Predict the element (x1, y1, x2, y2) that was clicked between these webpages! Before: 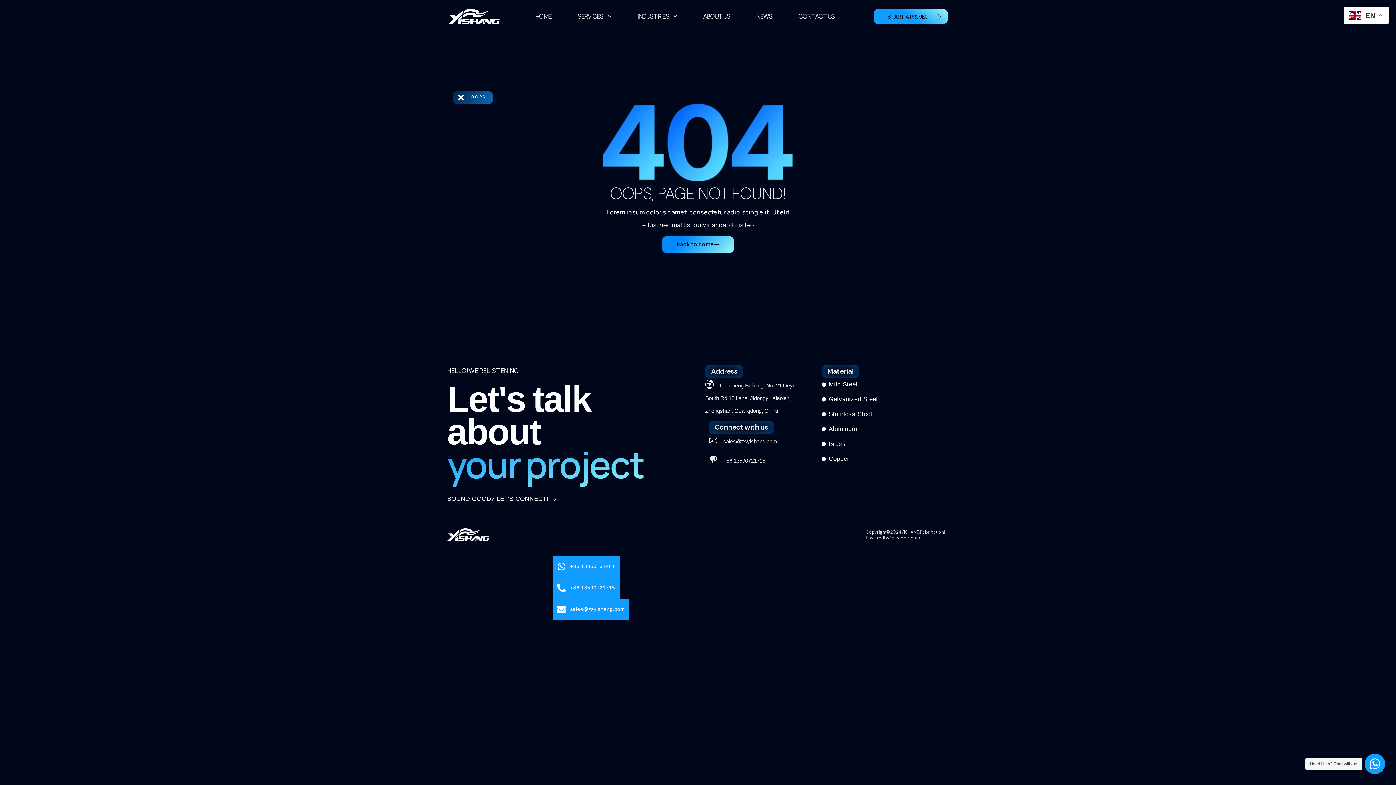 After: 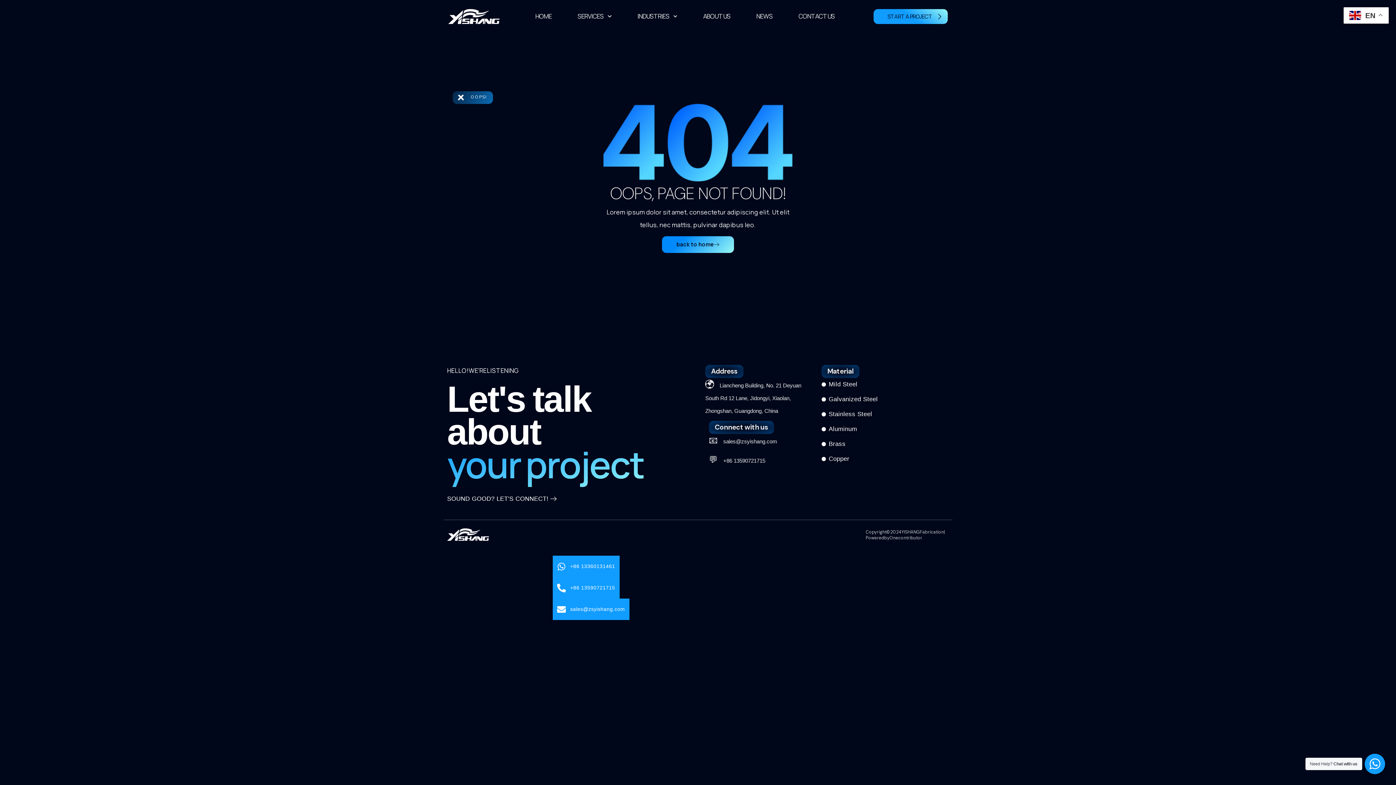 Action: bbox: (552, 577, 619, 599) label: Telephone